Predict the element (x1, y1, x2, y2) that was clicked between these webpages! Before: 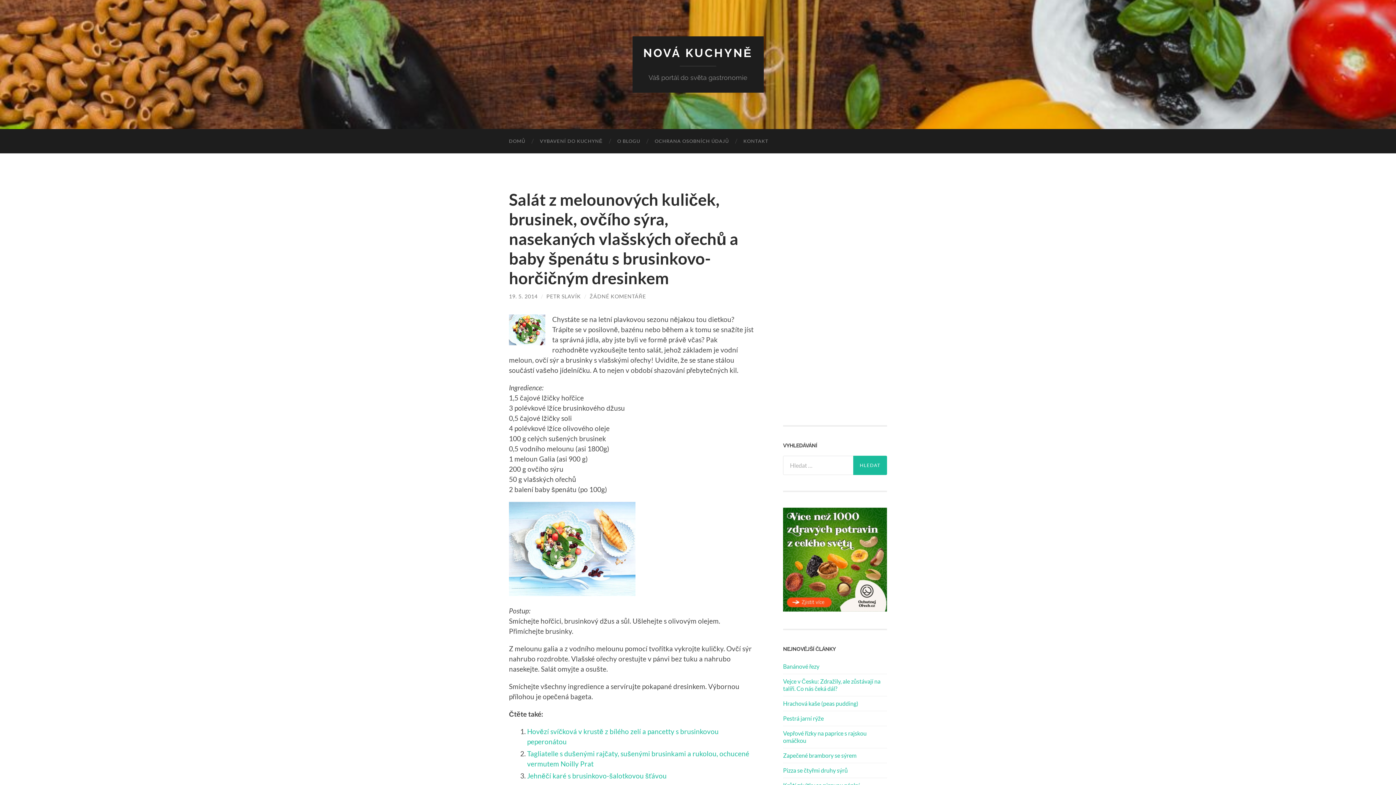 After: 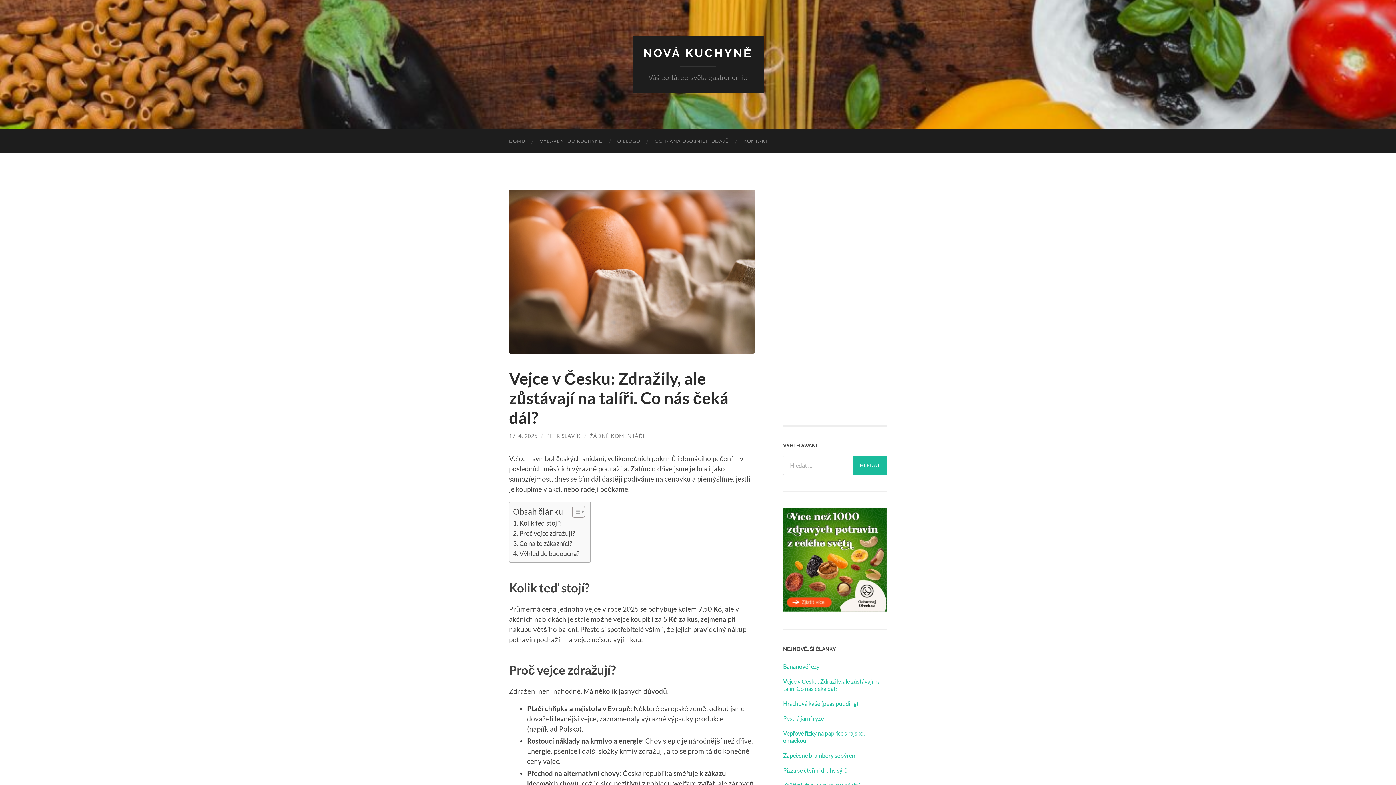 Action: bbox: (783, 678, 887, 692) label: Vejce v Česku: Zdražily, ale zůstávají na talíři. Co nás čeká dál?